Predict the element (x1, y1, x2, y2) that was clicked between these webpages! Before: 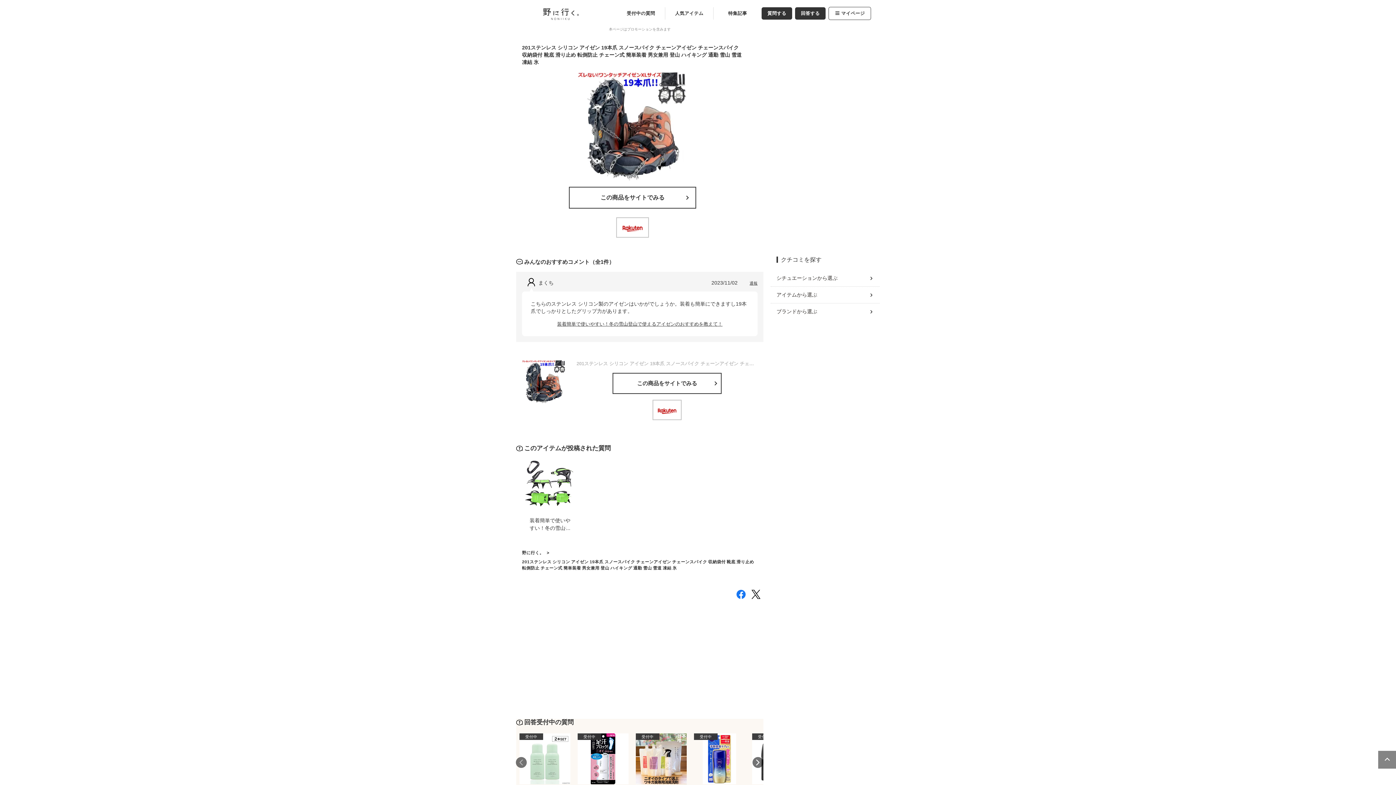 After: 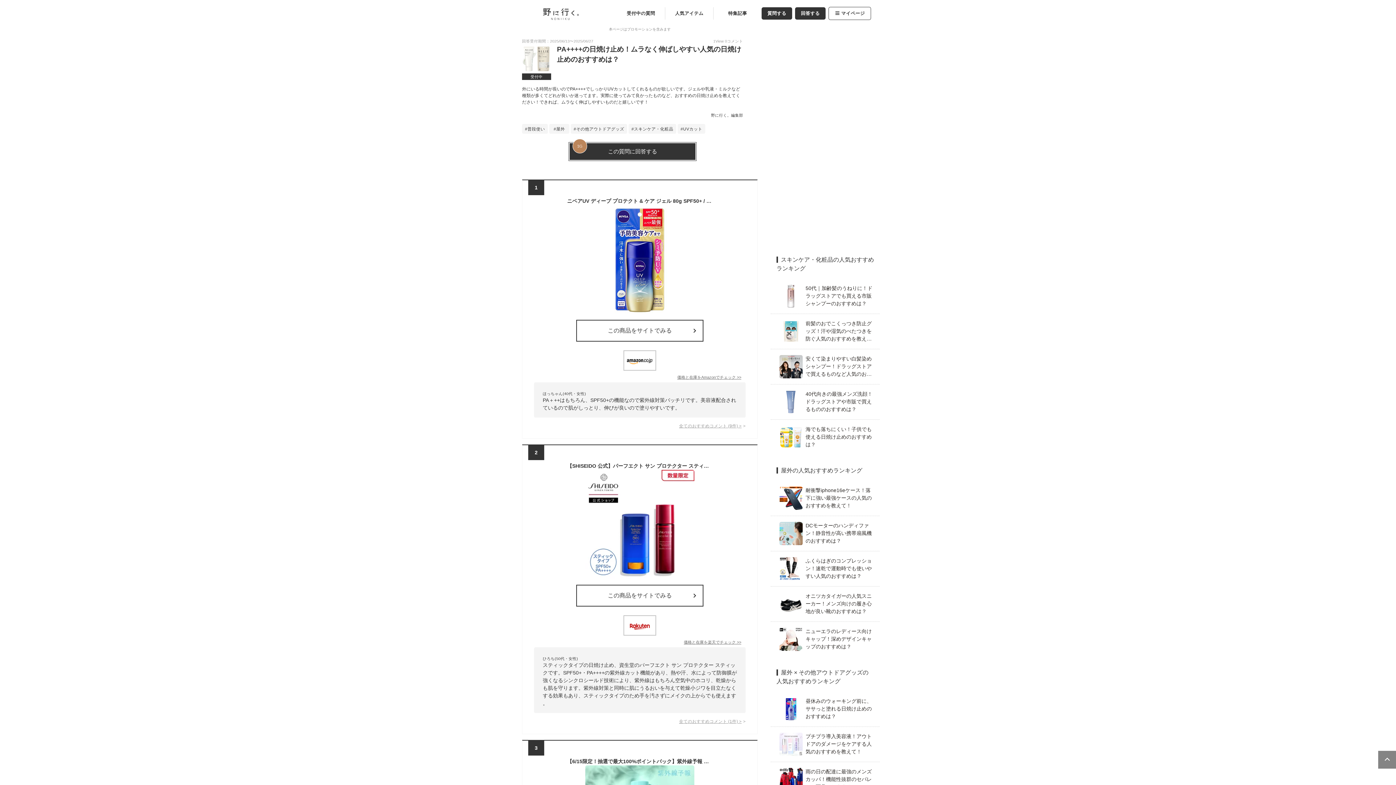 Action: bbox: (694, 733, 763, 806) label: 受付中

PA++++の日焼け止め！ムラなく伸ばしやすい人気の日焼け止めのおすすめは？